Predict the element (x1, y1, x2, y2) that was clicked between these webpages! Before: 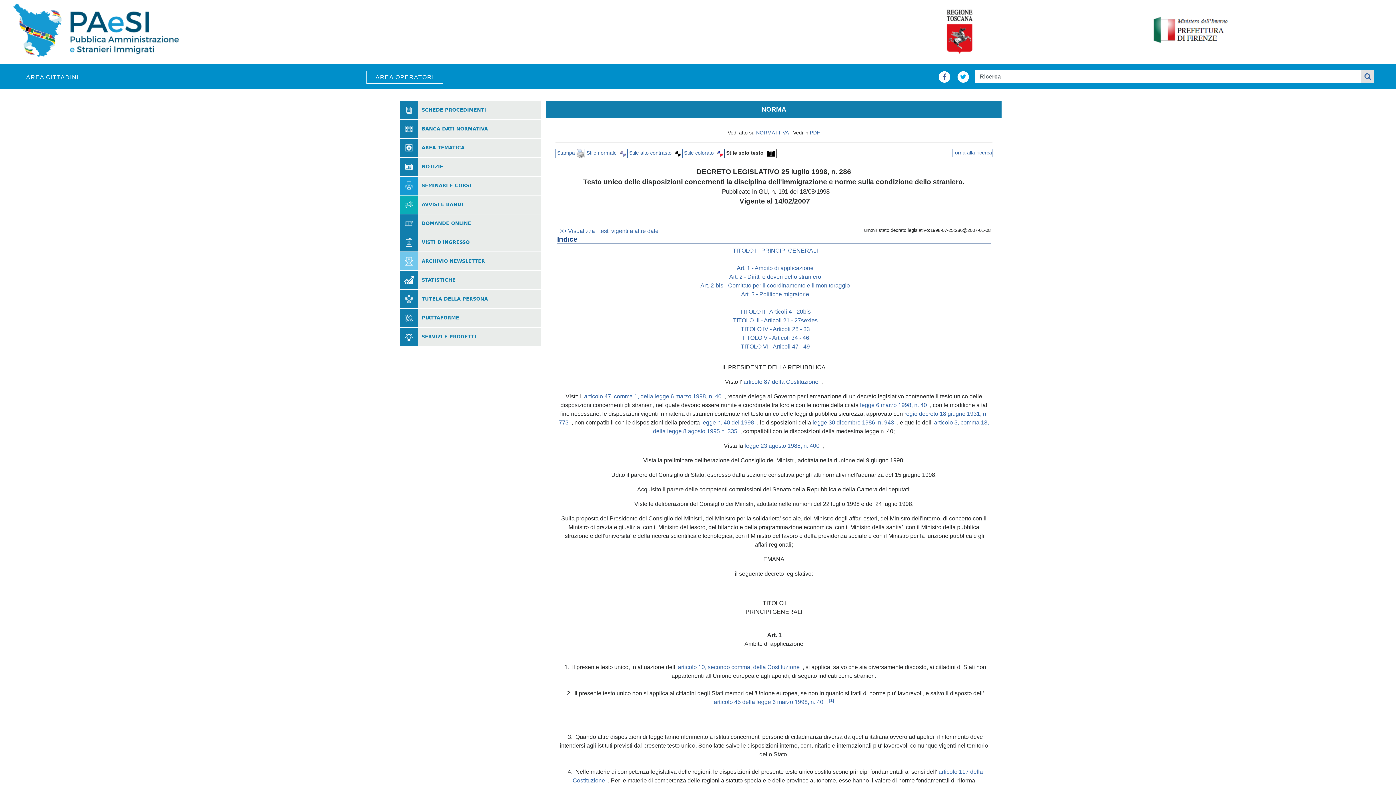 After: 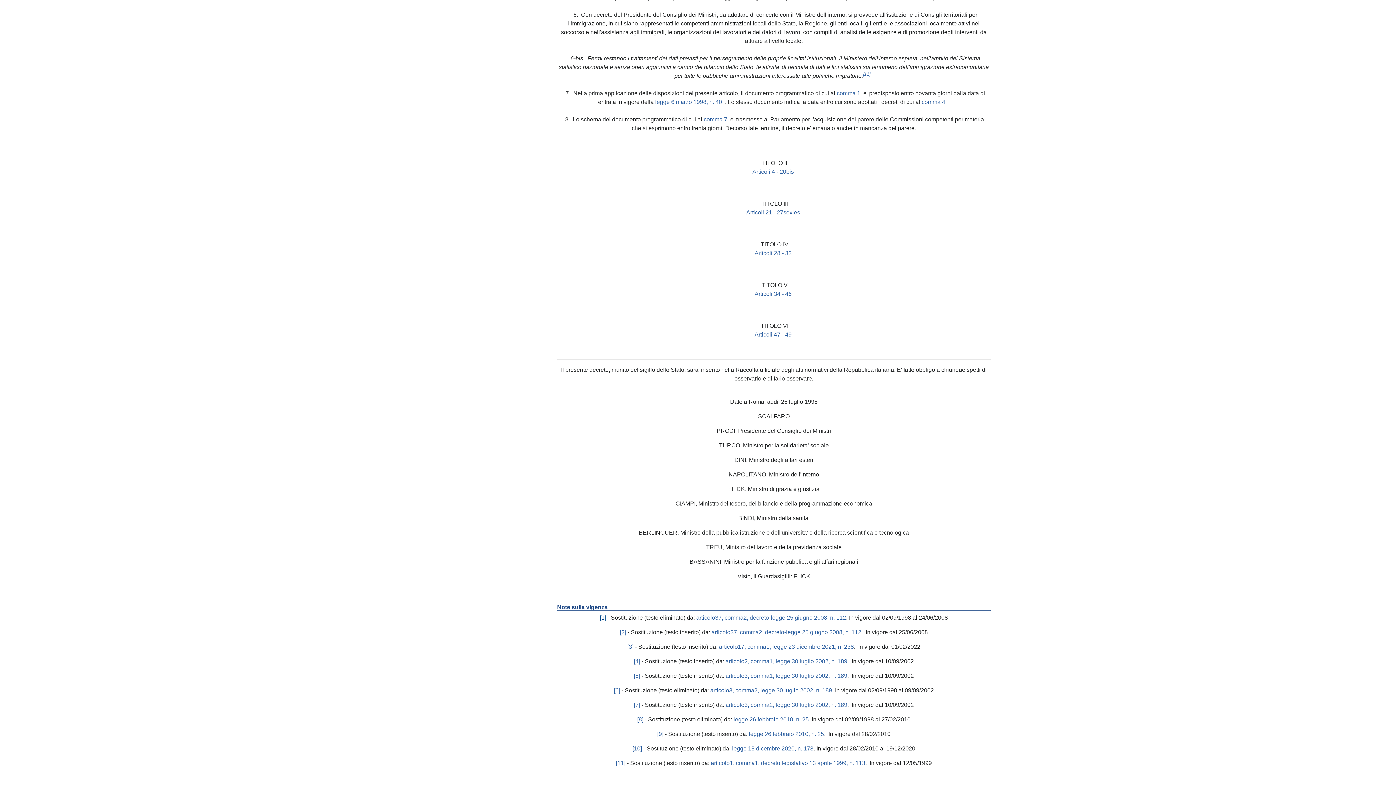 Action: bbox: (829, 699, 834, 705) label: [1]